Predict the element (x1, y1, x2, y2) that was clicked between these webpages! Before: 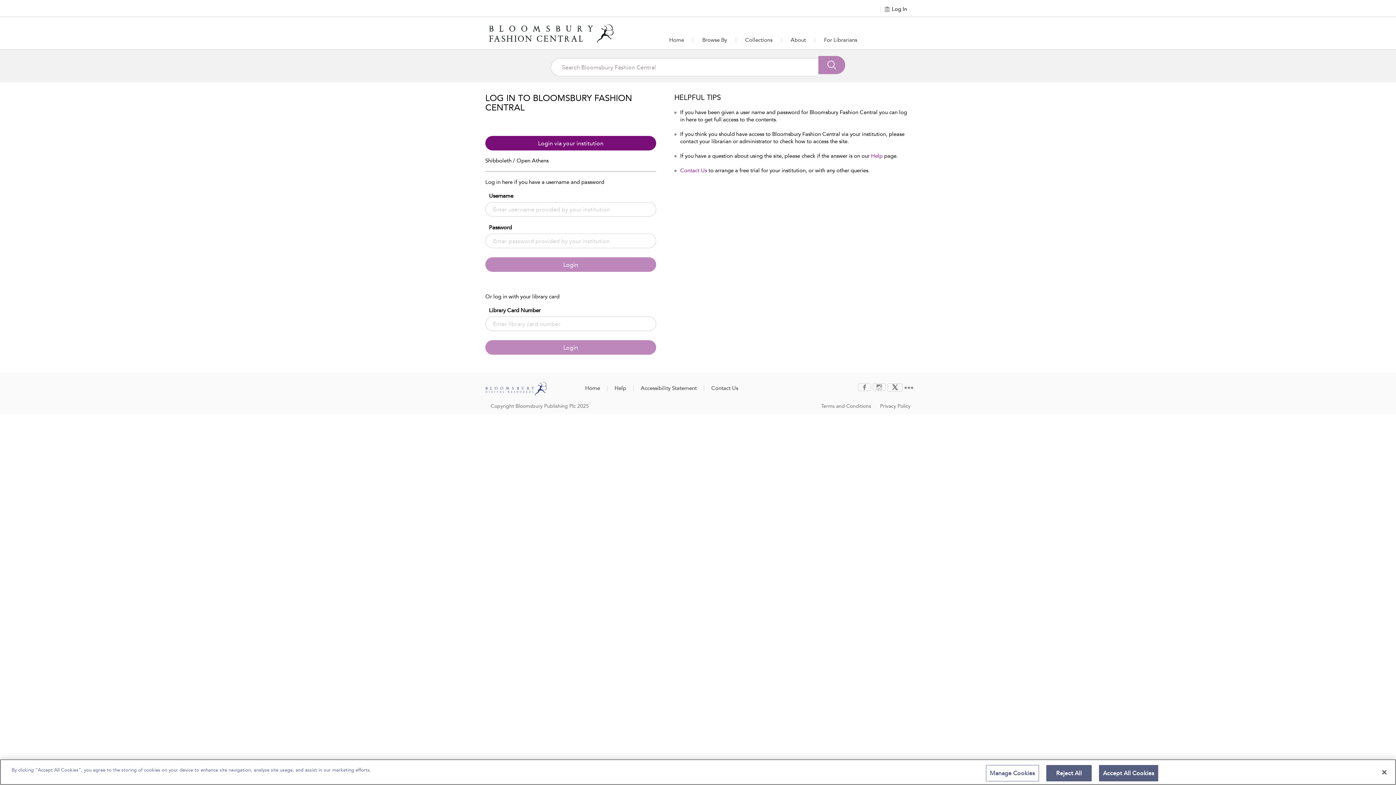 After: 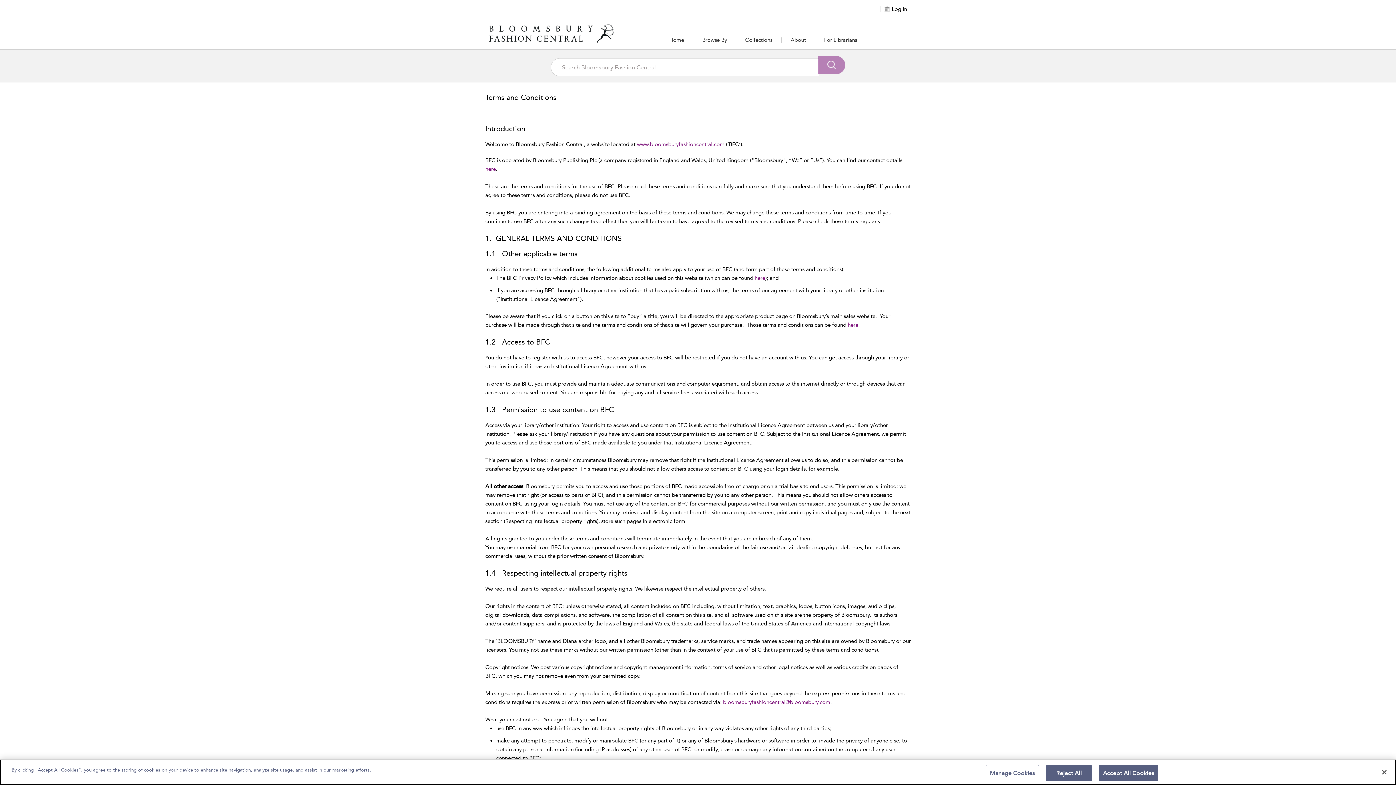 Action: bbox: (821, 403, 871, 409) label: Terms and Conditions